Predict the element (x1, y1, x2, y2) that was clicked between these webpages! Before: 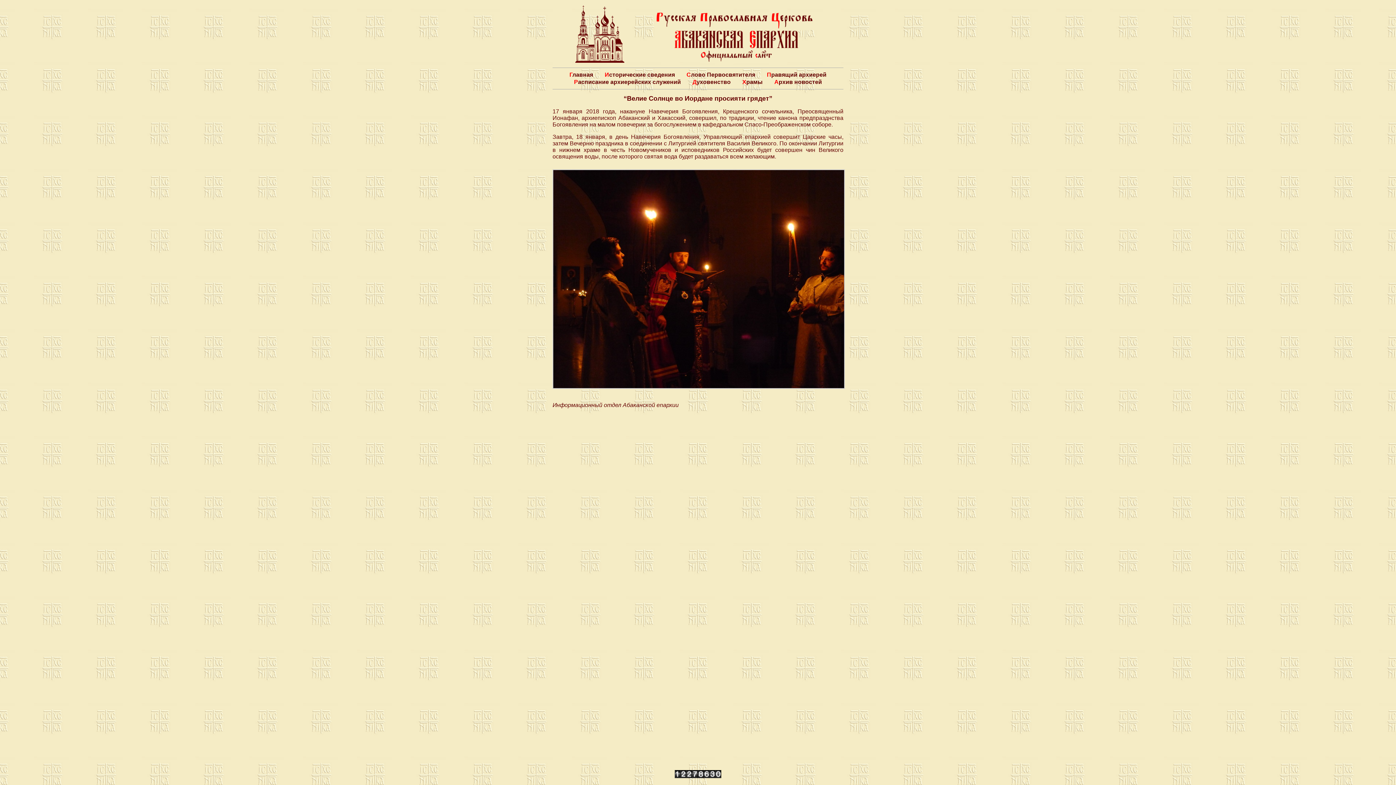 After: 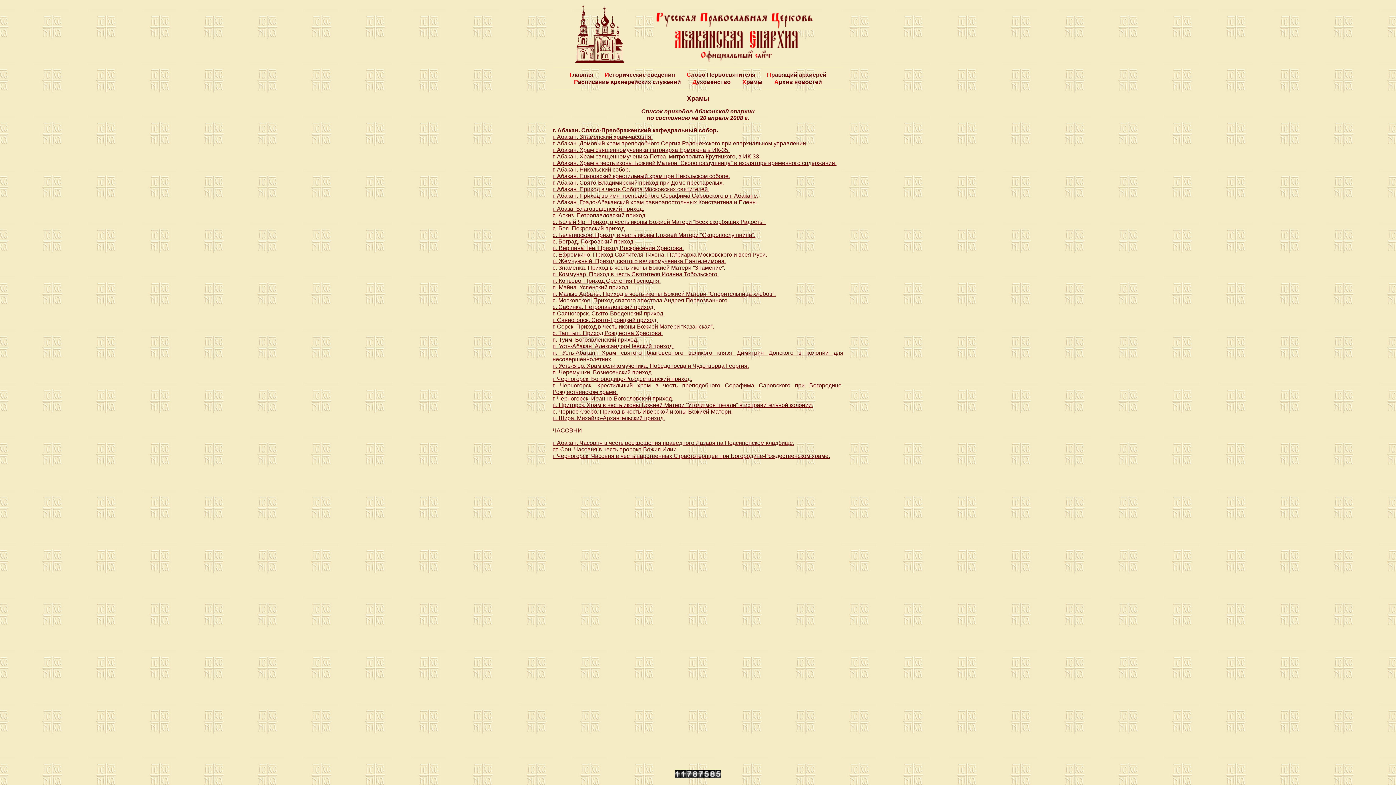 Action: bbox: (742, 78, 762, 85) label: Храмы